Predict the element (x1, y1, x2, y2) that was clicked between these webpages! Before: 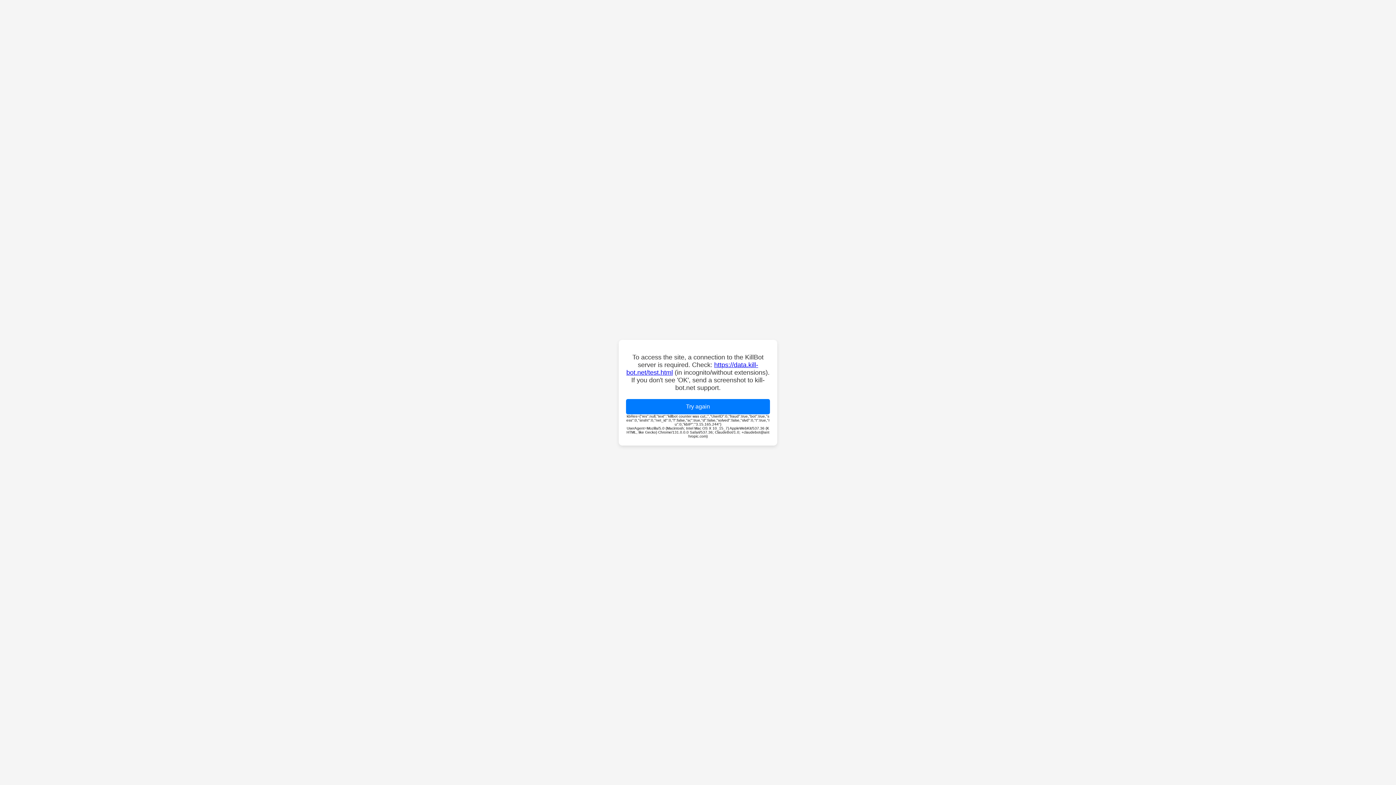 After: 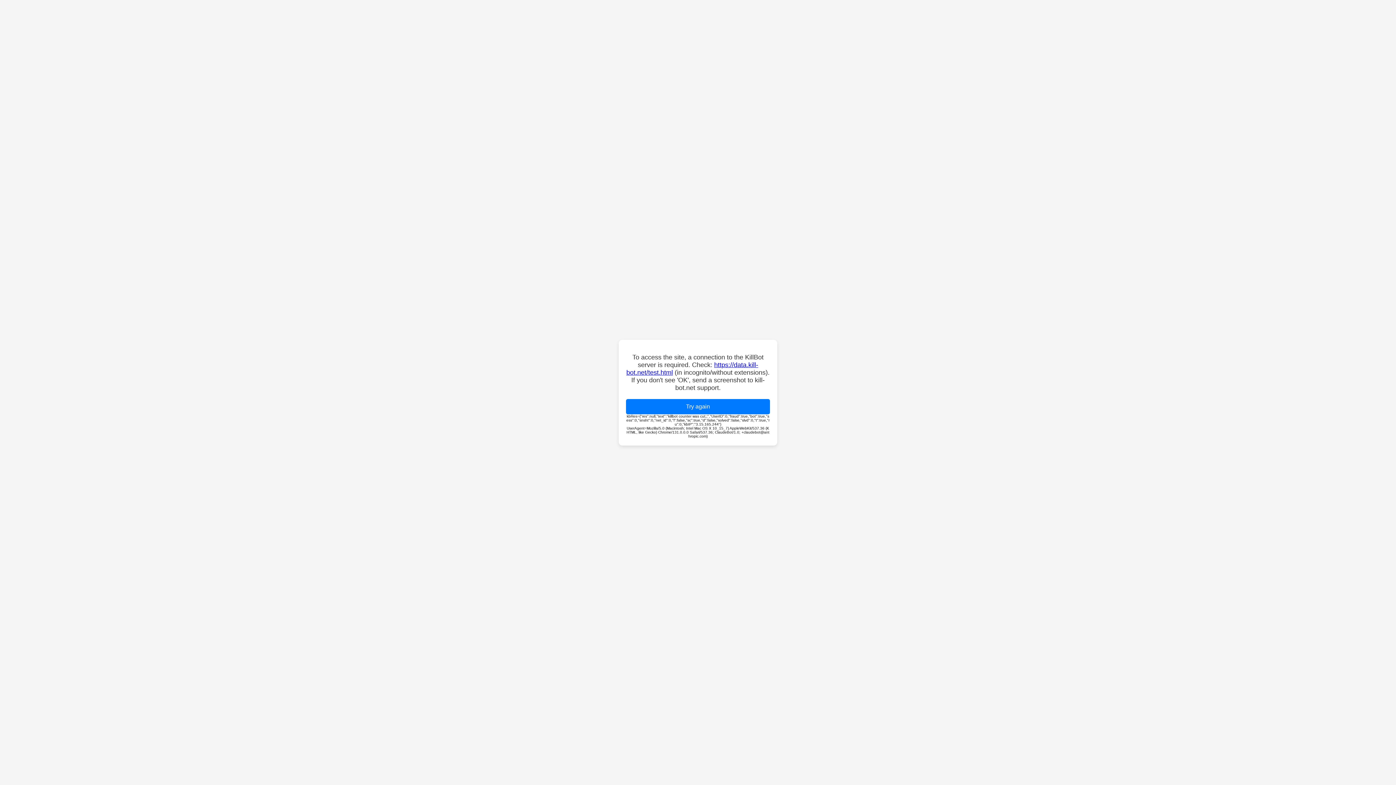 Action: bbox: (626, 399, 770, 414) label: Try again